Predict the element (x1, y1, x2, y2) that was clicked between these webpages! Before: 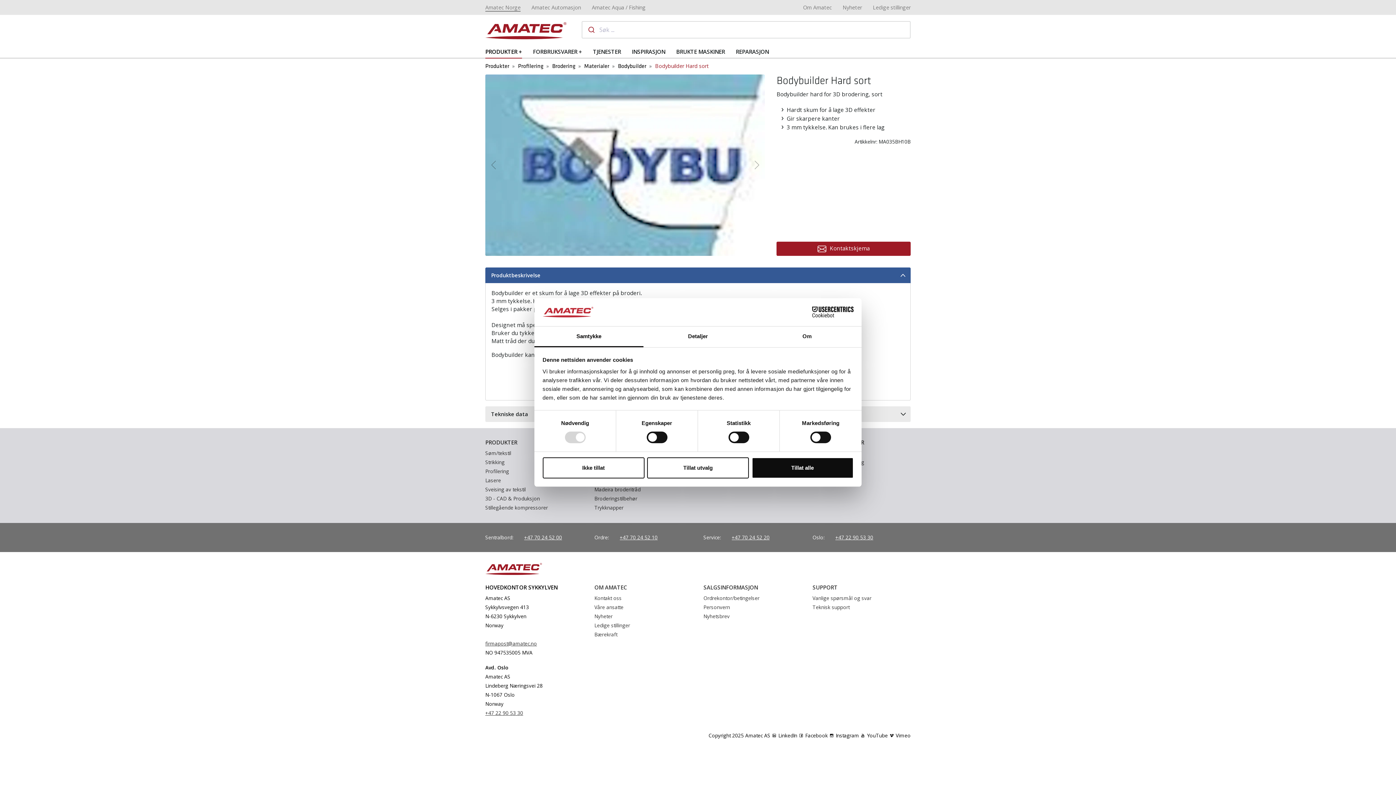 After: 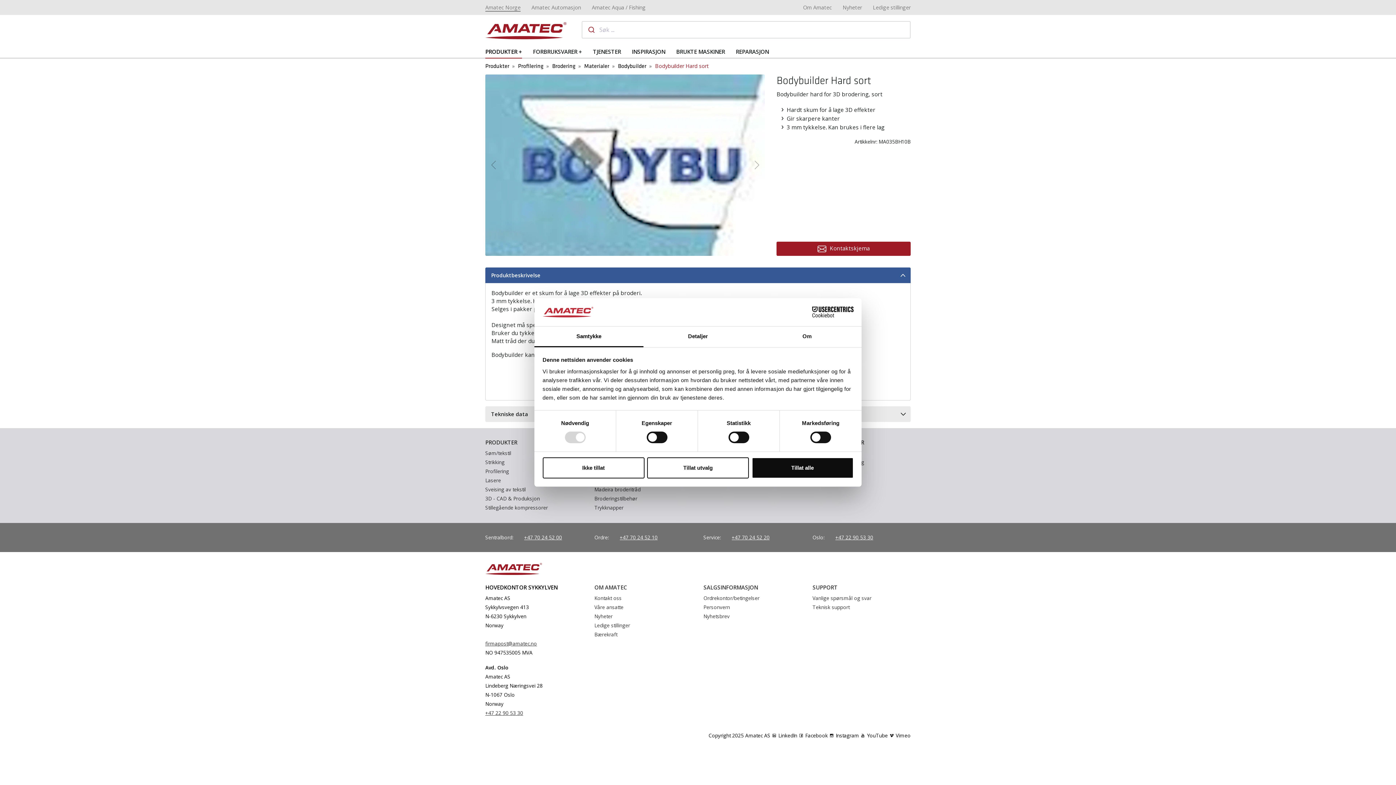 Action: bbox: (726, 534, 775, 541) label: +47 70 24 52 20